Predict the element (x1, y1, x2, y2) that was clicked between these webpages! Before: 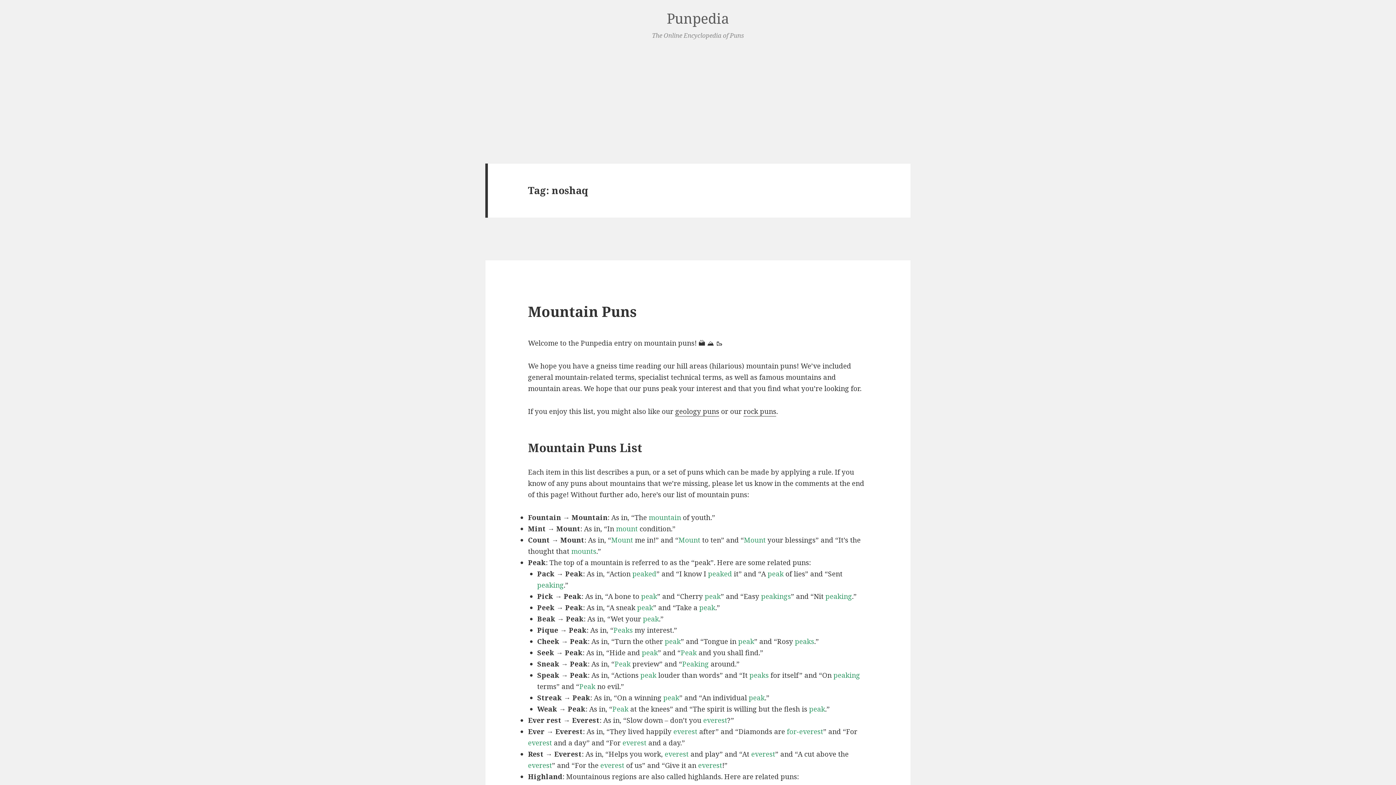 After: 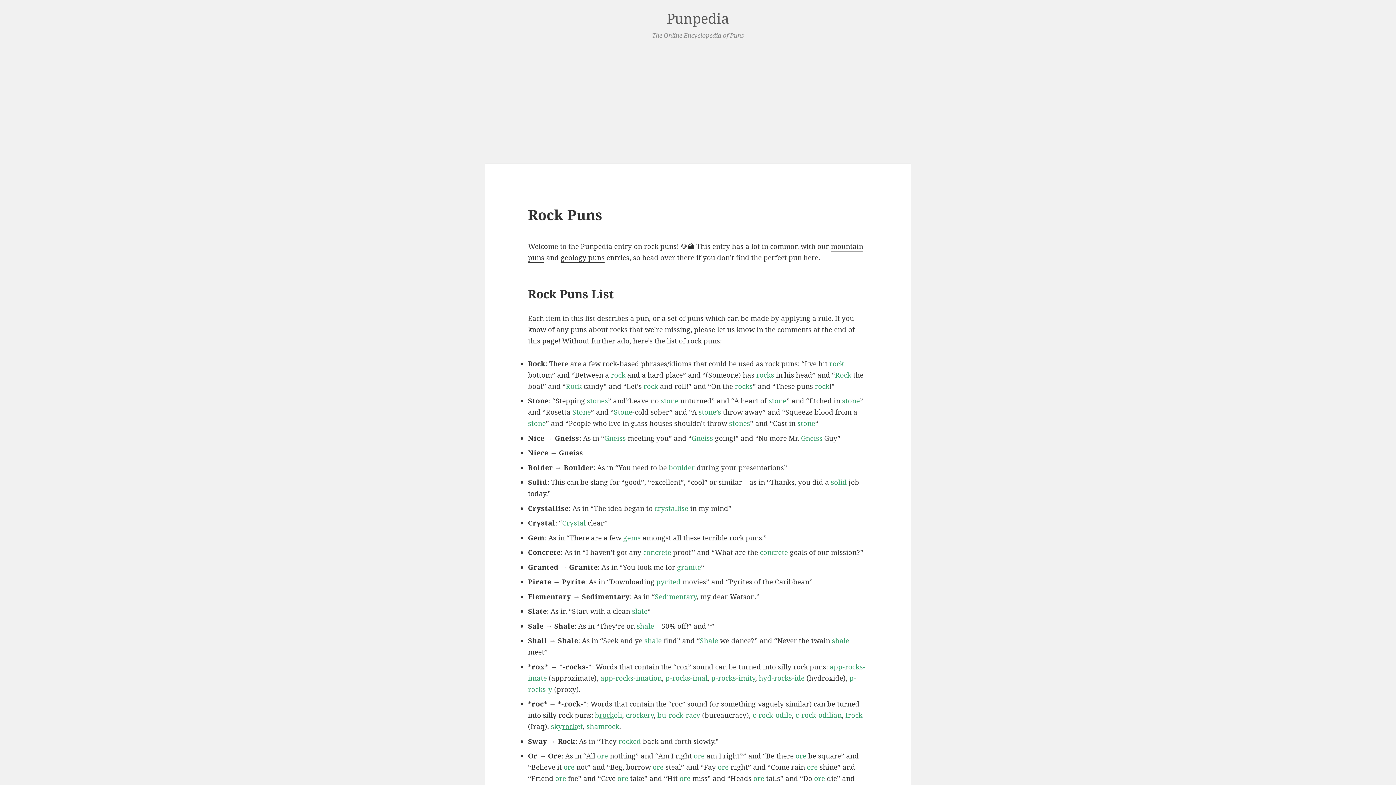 Action: label: rock puns bbox: (743, 406, 776, 416)